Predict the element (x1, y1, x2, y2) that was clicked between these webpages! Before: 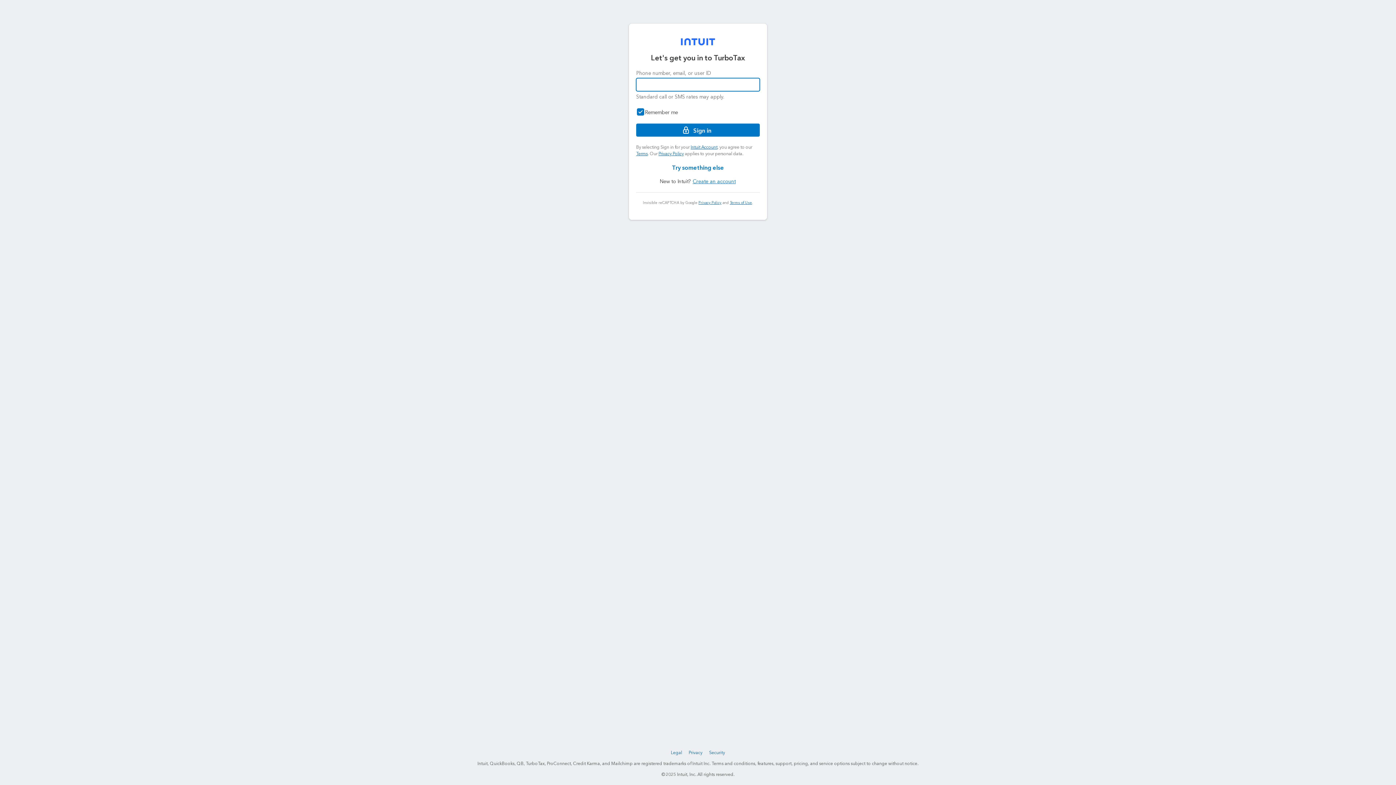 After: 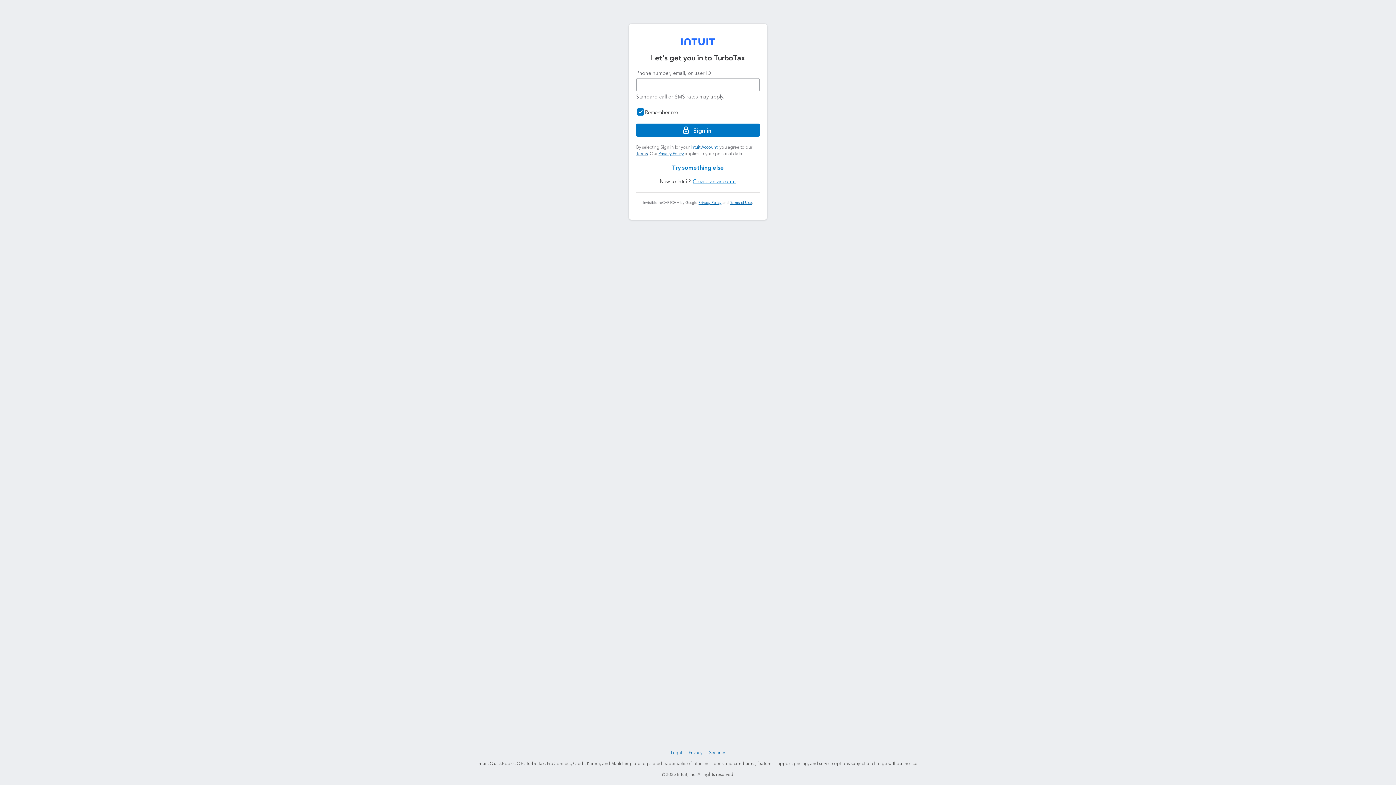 Action: bbox: (636, 150, 647, 156) label: Terms